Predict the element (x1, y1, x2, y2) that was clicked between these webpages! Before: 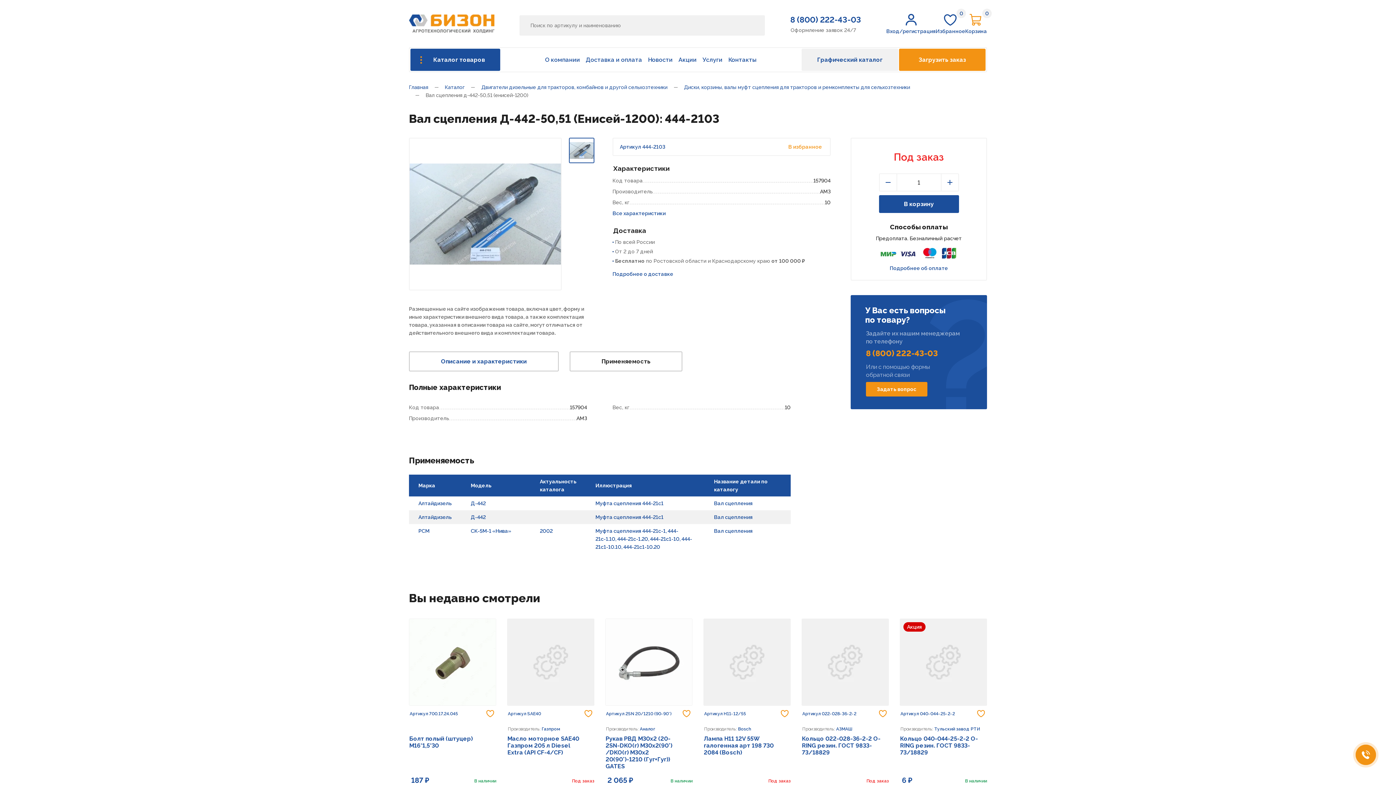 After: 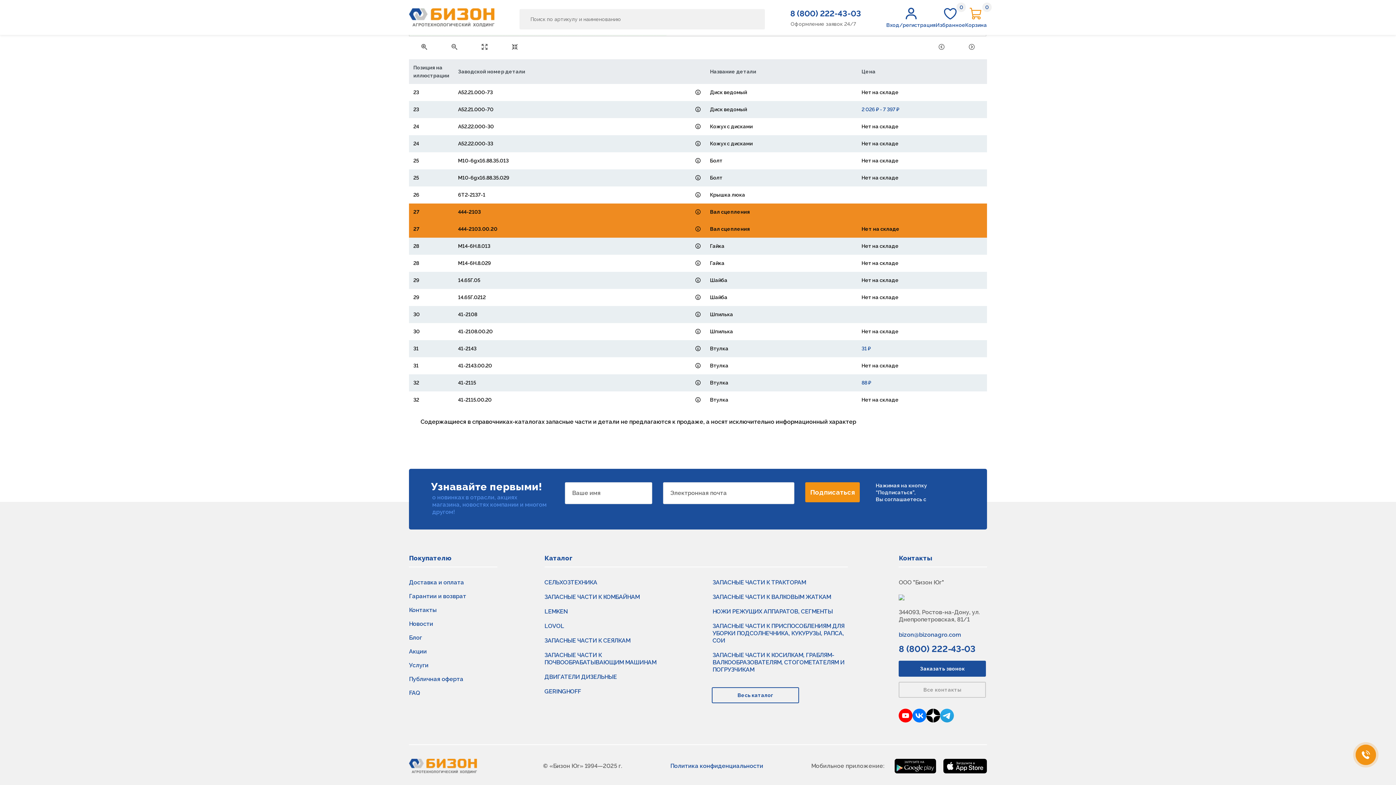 Action: bbox: (470, 528, 511, 534) label: CK-5М-1 «Нива»